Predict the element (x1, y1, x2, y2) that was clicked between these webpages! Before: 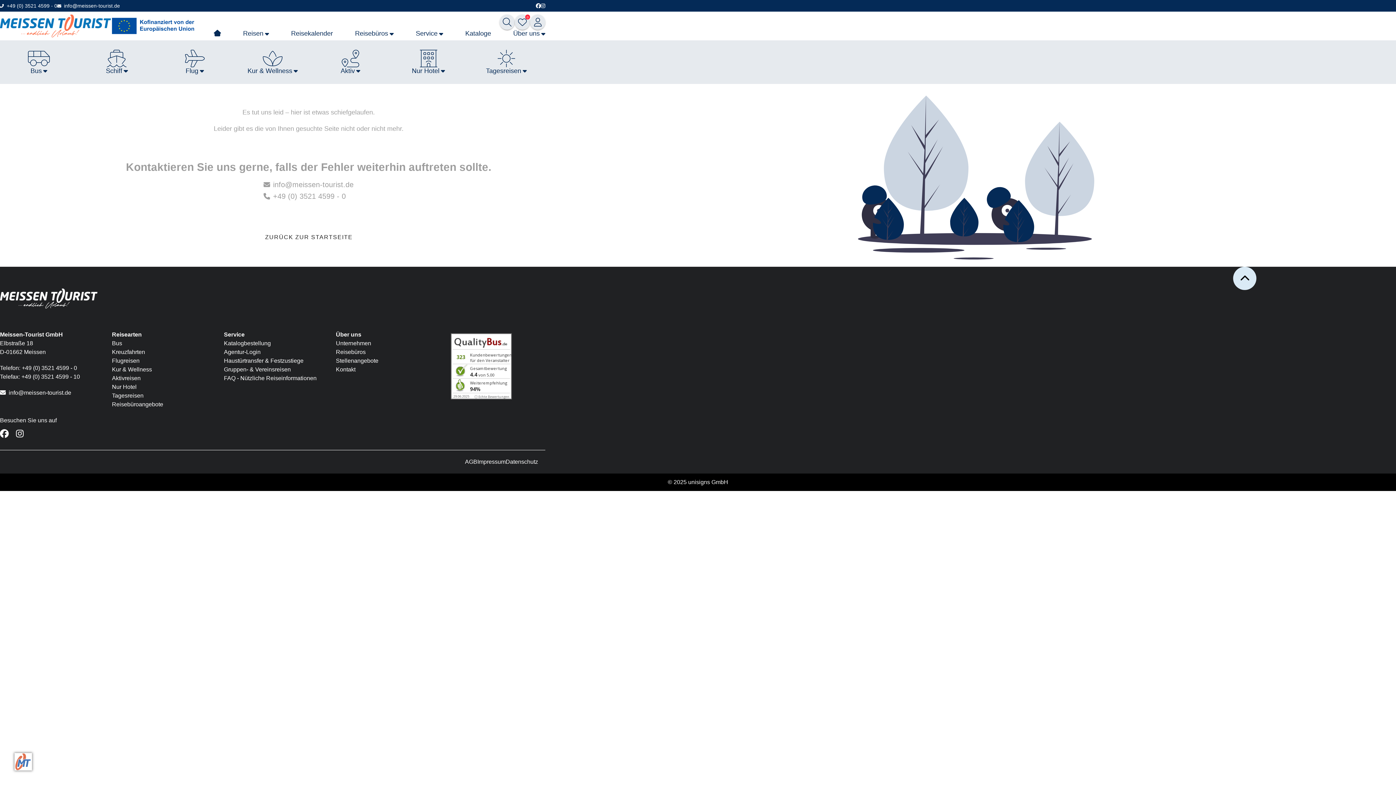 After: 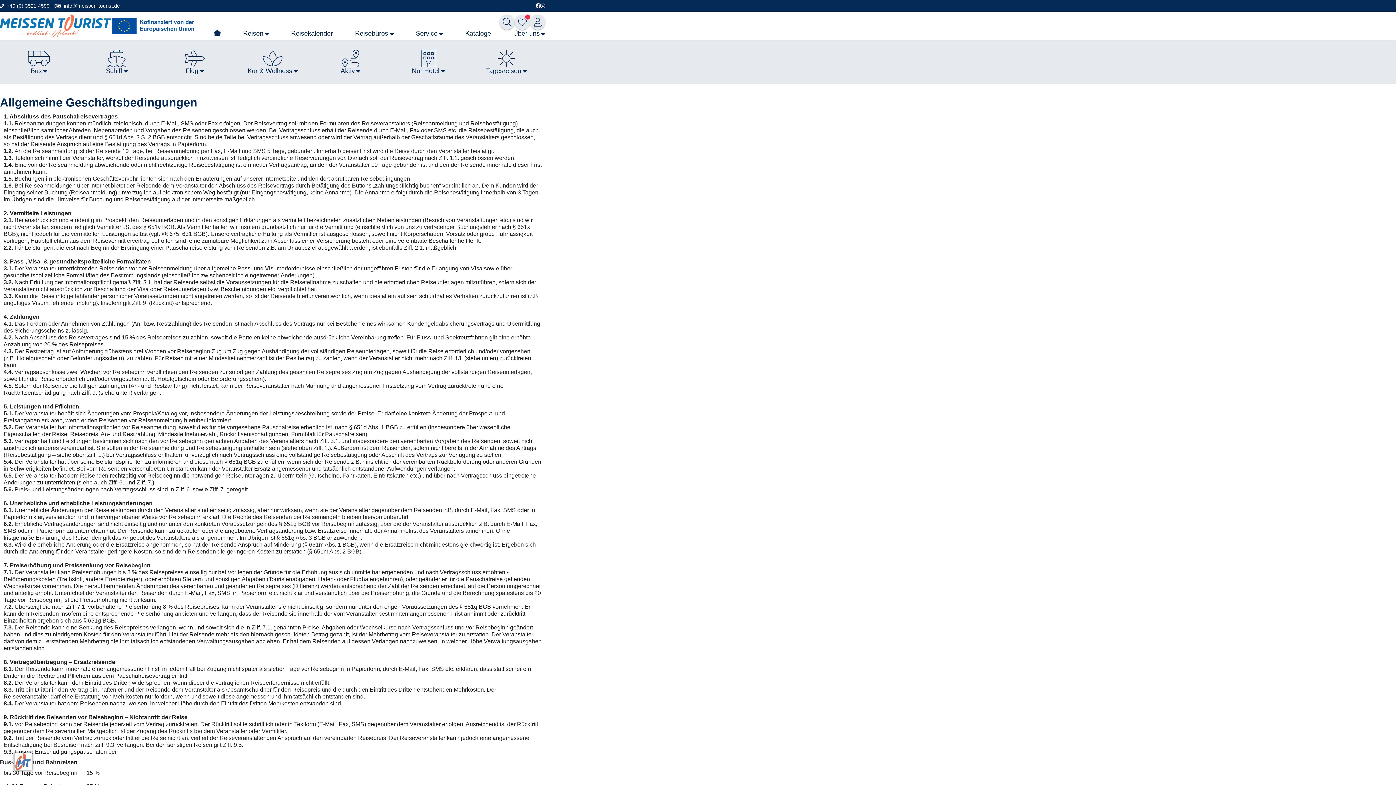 Action: label: AGB bbox: (465, 459, 477, 465)